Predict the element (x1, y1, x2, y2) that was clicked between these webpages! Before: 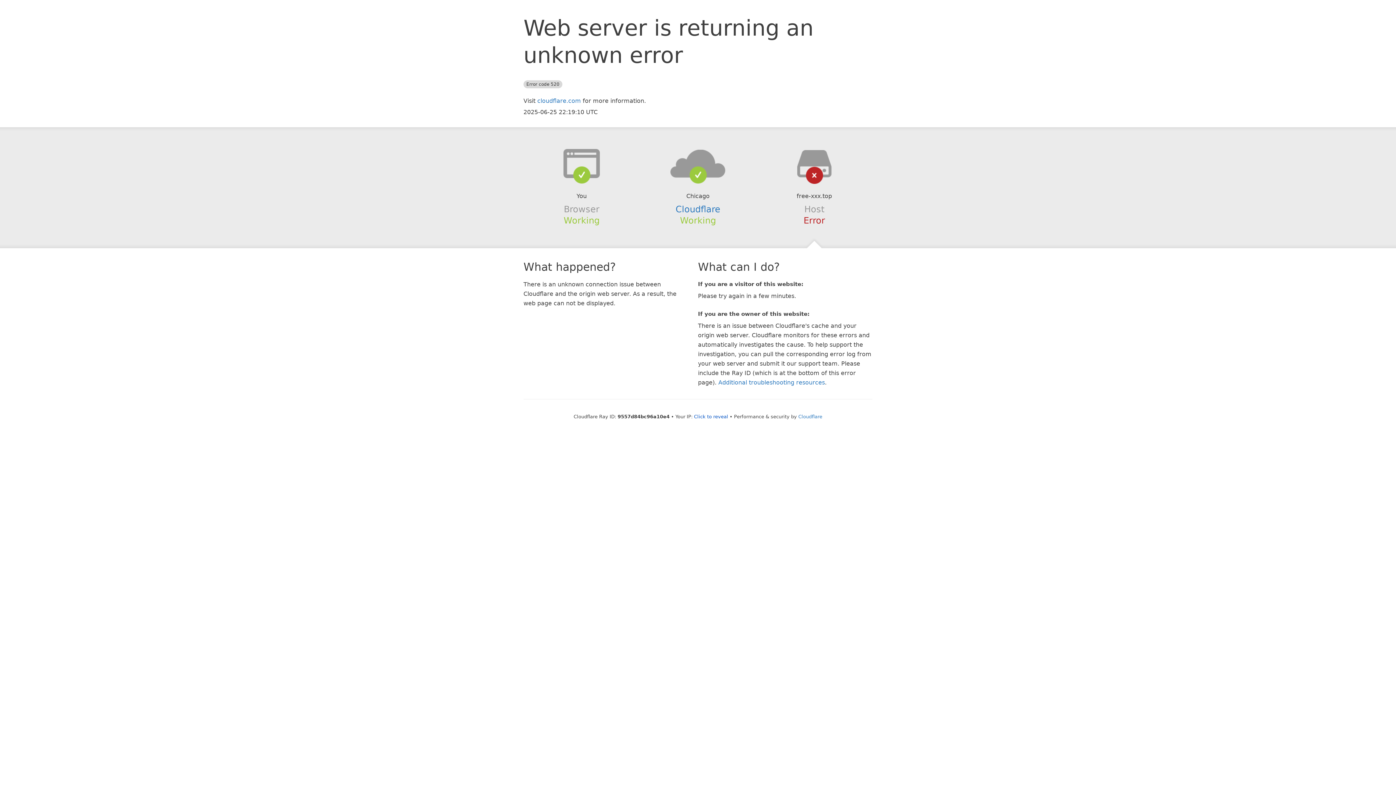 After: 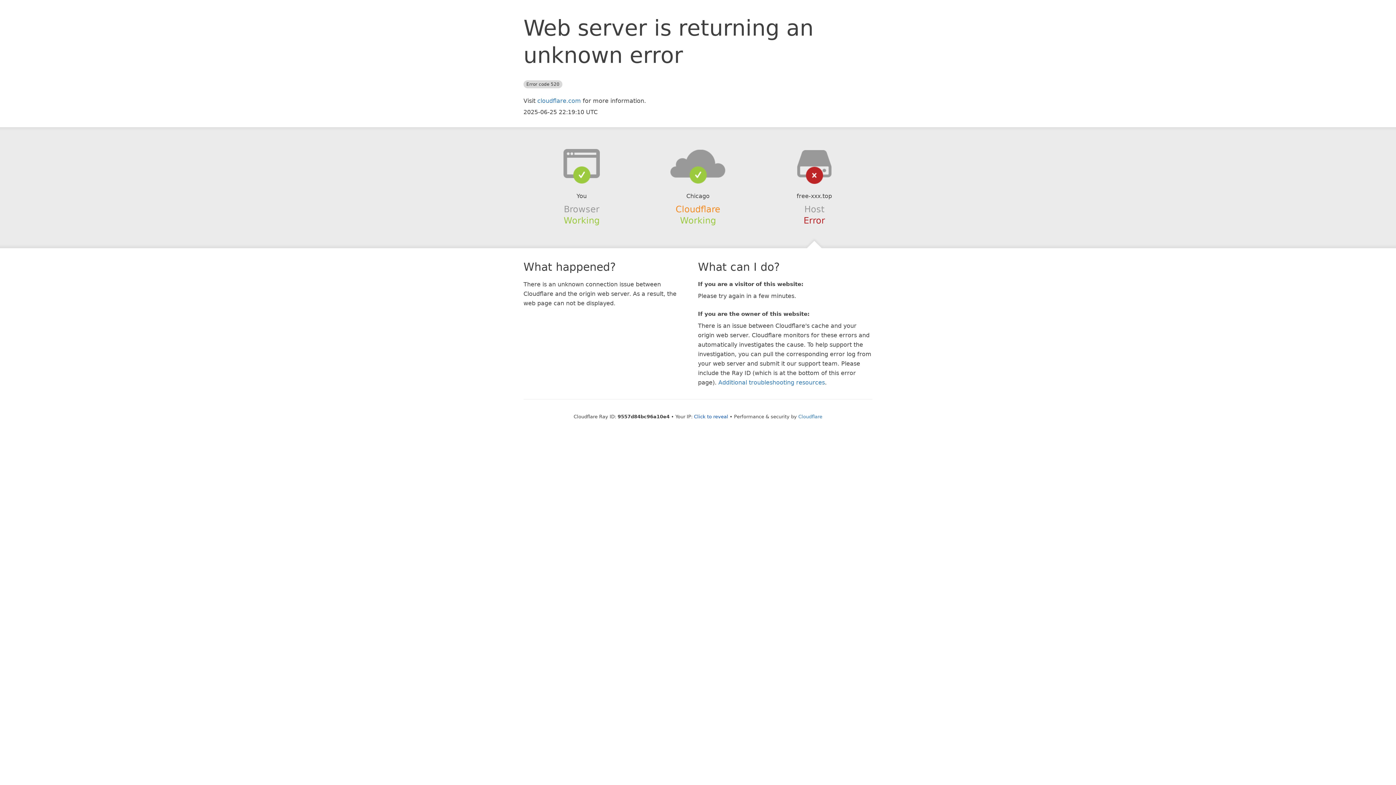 Action: label: Cloudflare bbox: (675, 204, 720, 214)